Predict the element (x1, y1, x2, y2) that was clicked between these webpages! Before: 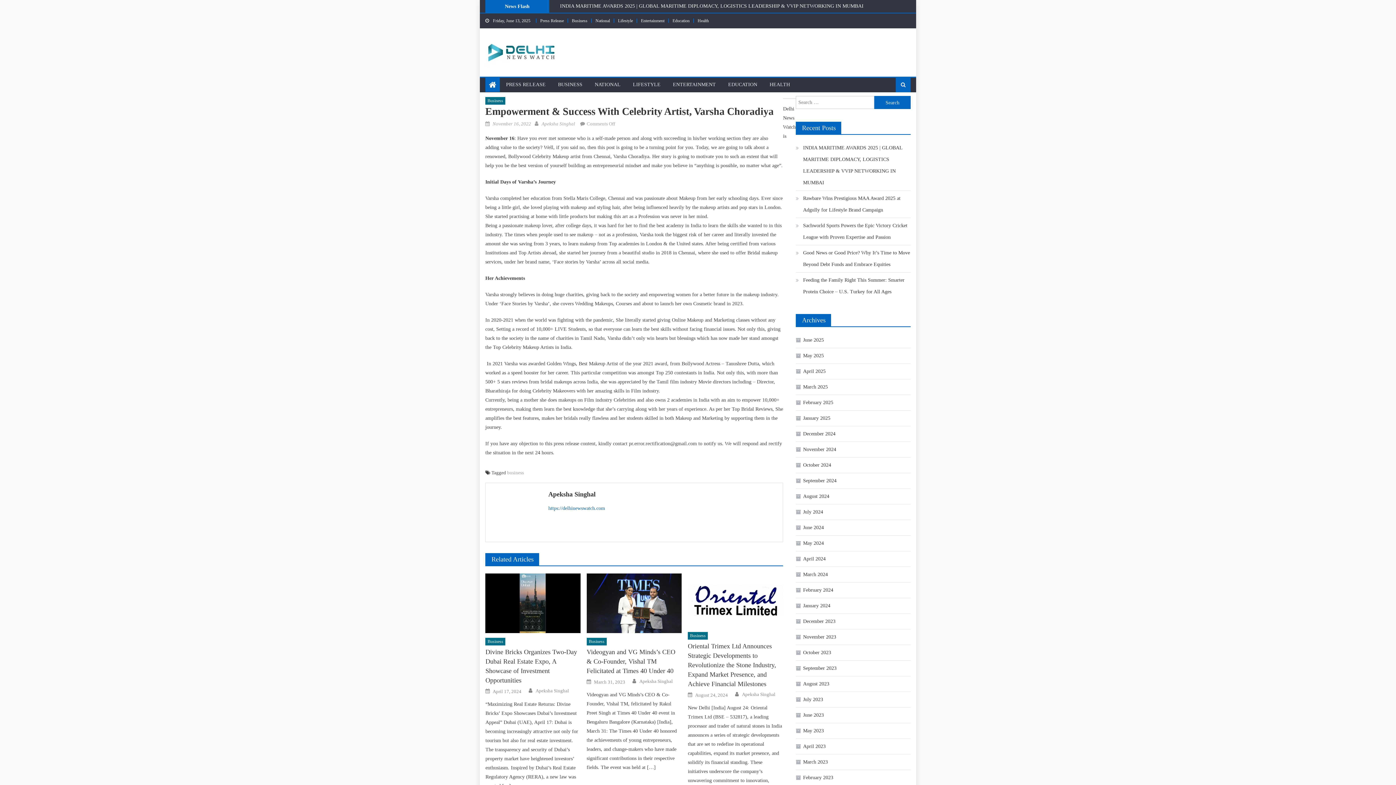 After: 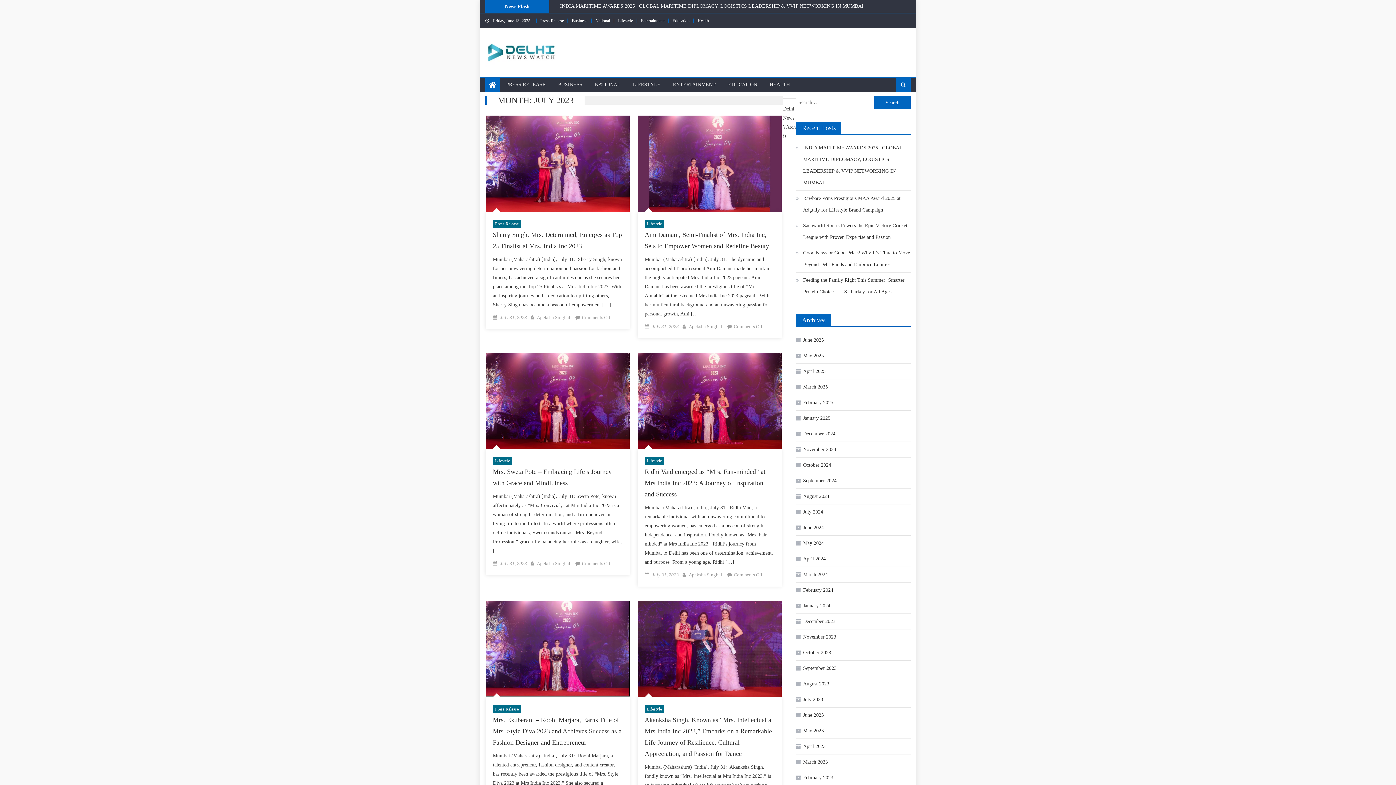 Action: label: July 2023 bbox: (796, 694, 823, 705)